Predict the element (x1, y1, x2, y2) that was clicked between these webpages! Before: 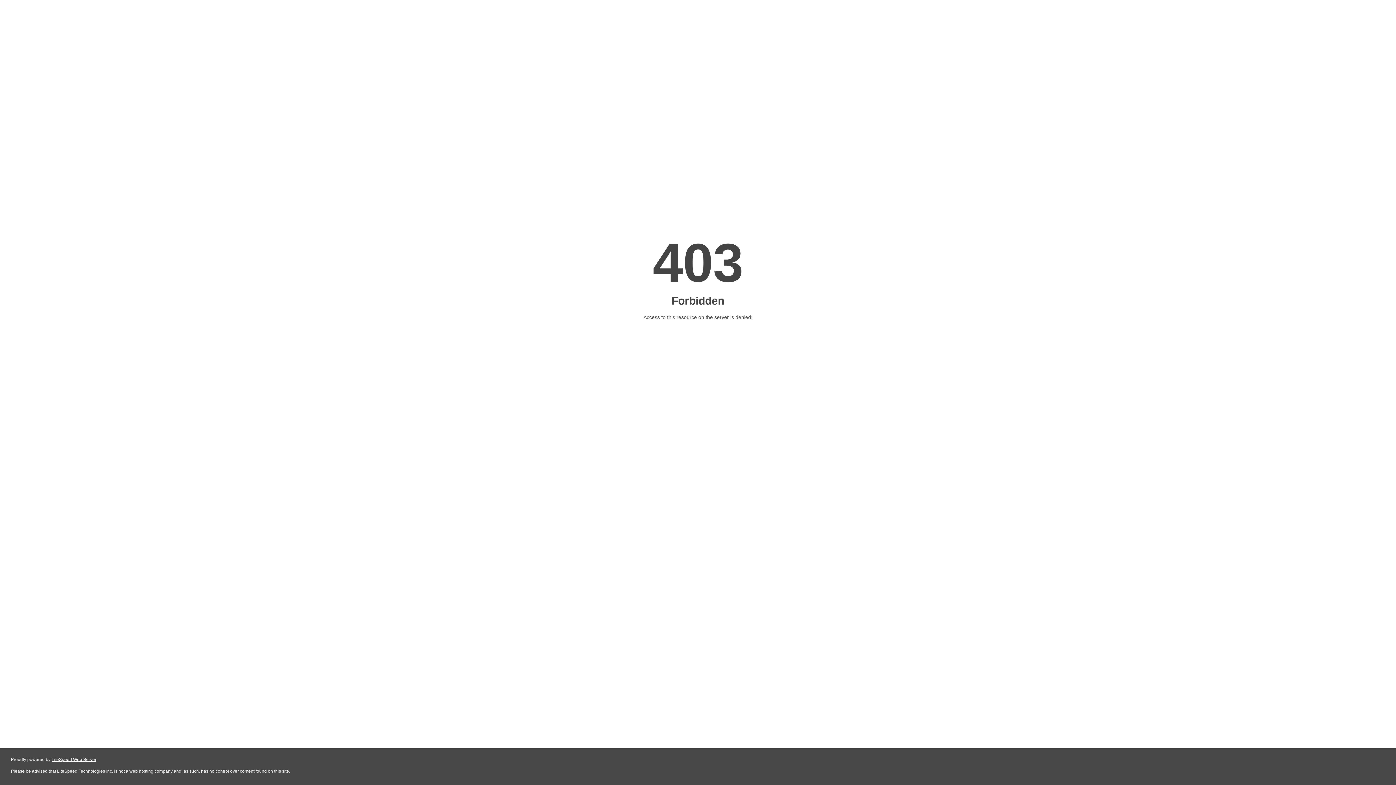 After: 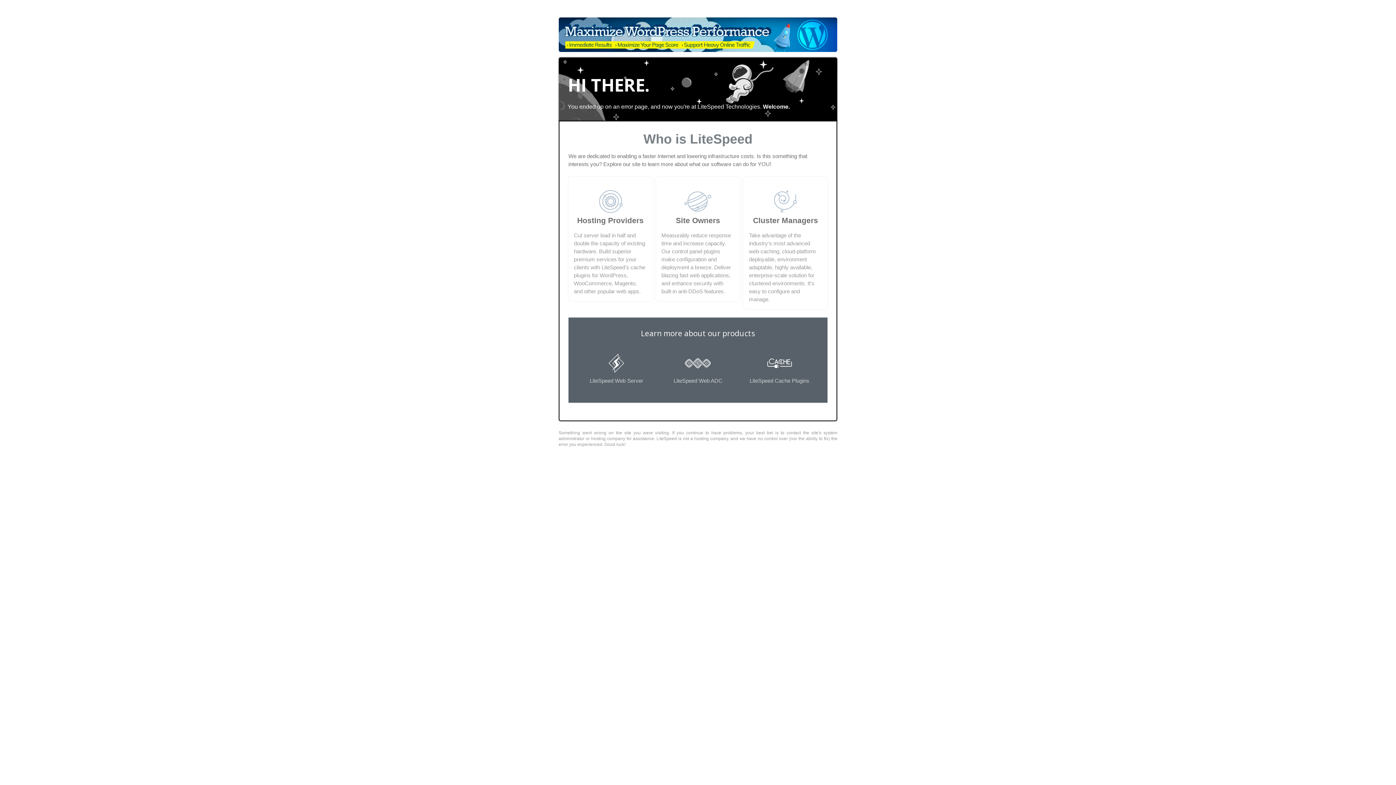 Action: bbox: (51, 757, 96, 762) label: LiteSpeed Web Server